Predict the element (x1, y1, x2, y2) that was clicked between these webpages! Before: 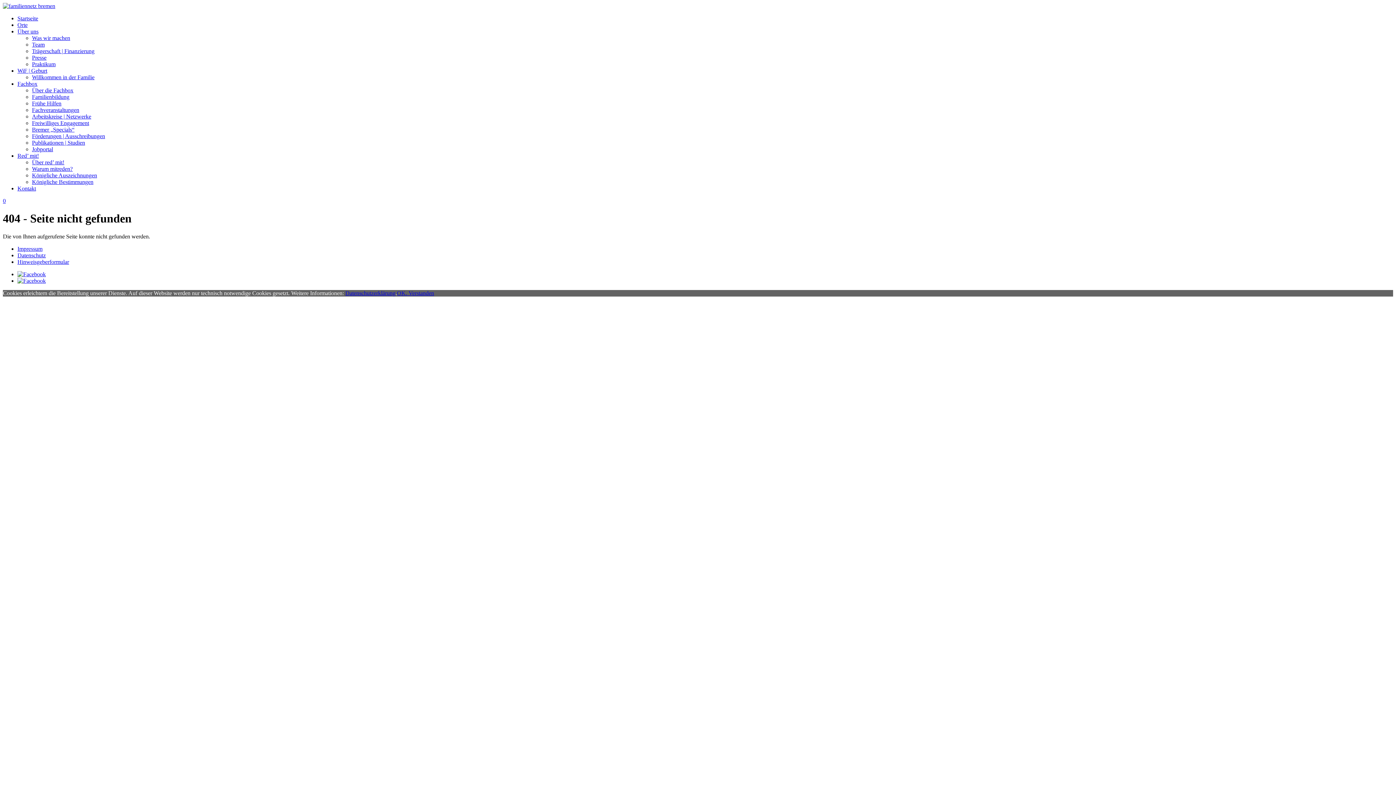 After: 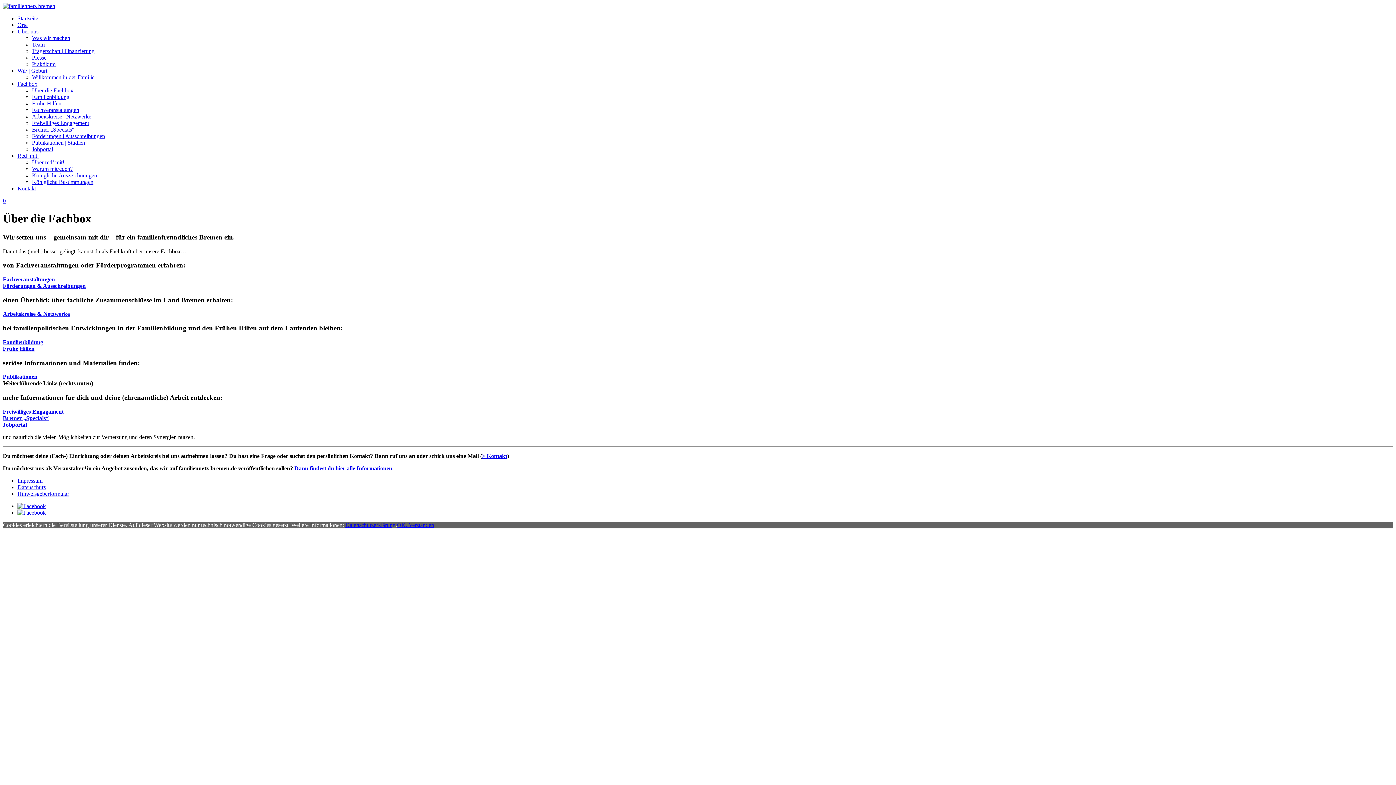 Action: label: Über die Fachbox bbox: (32, 87, 73, 93)